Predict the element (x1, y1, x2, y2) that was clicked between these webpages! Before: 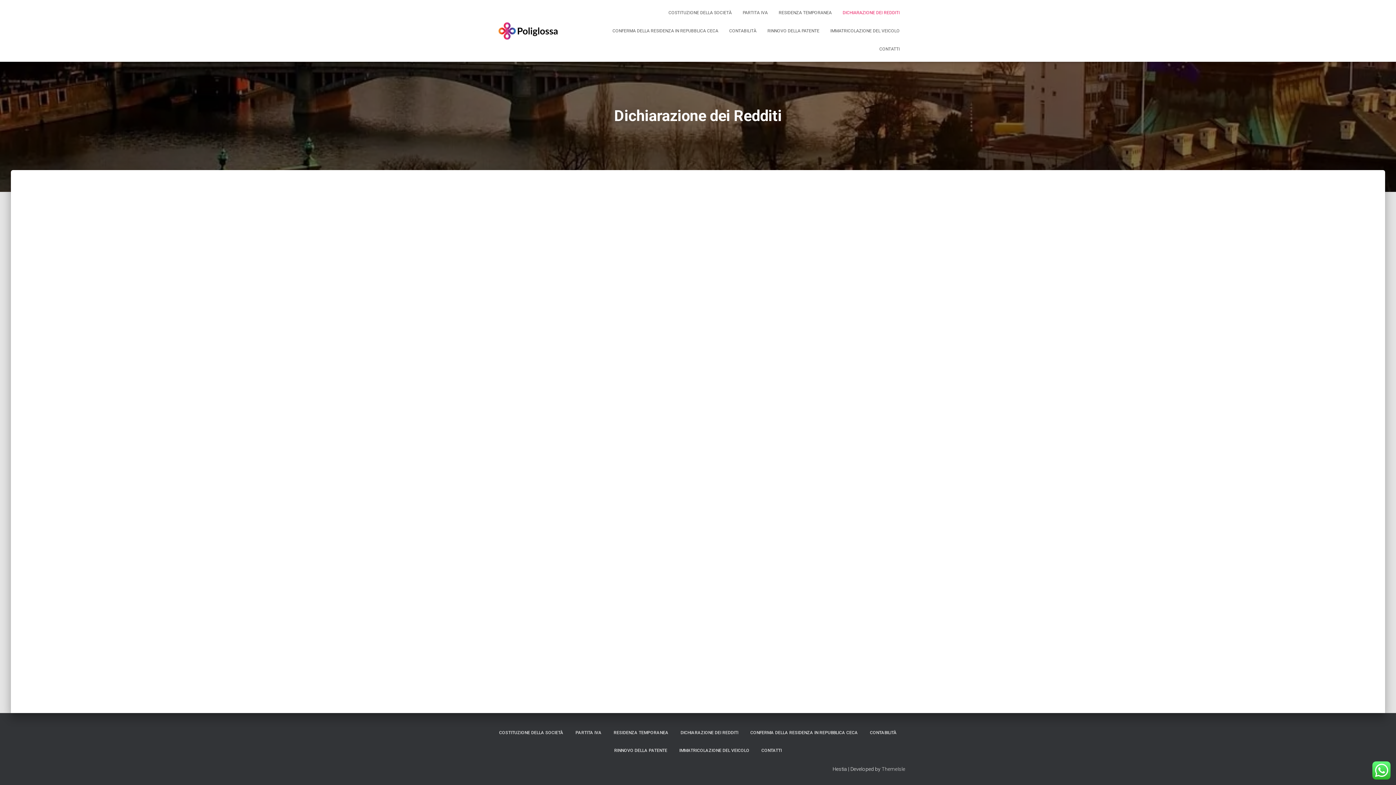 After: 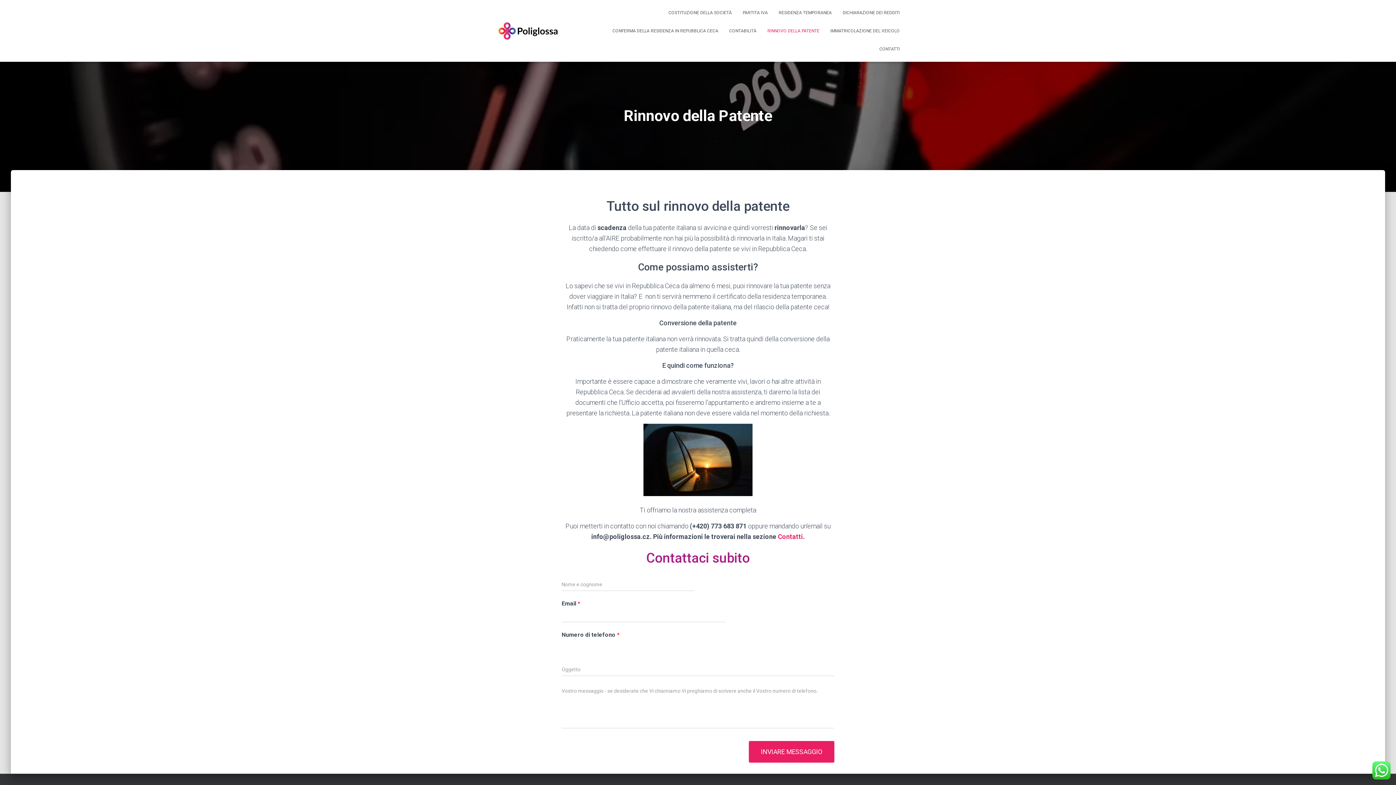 Action: label: RINNOVO DELLA PATENTE bbox: (608, 742, 672, 760)